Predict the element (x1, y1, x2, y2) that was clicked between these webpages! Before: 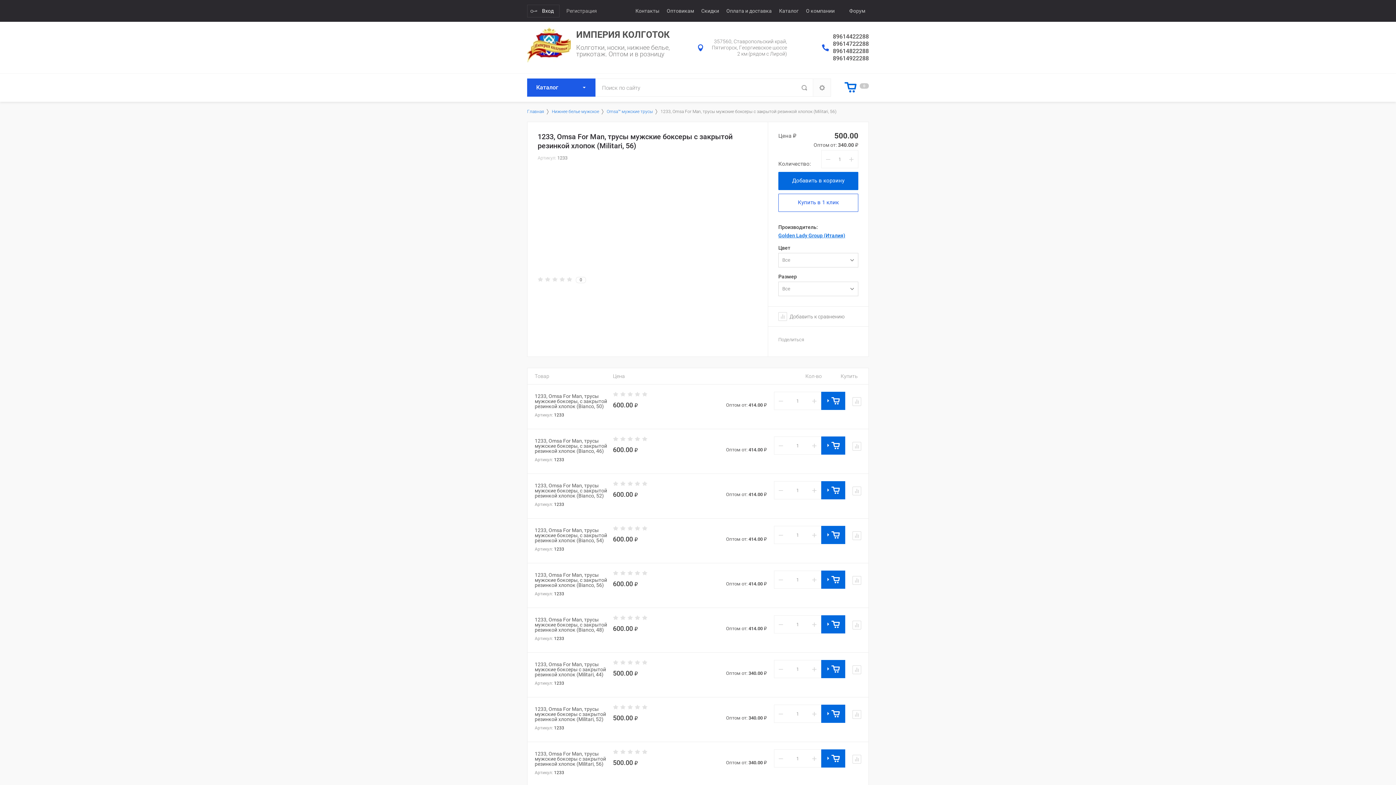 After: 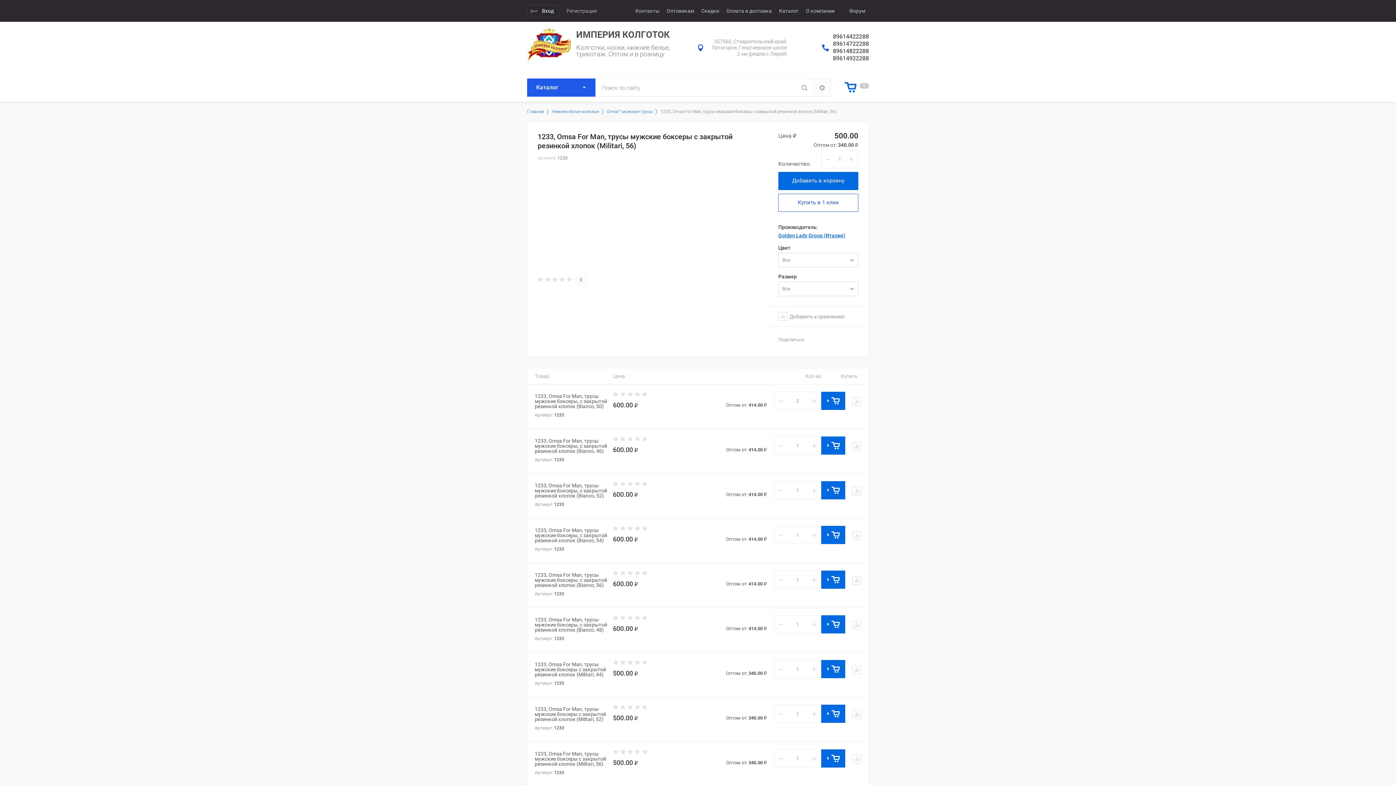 Action: bbox: (808, 392, 821, 409) label: +